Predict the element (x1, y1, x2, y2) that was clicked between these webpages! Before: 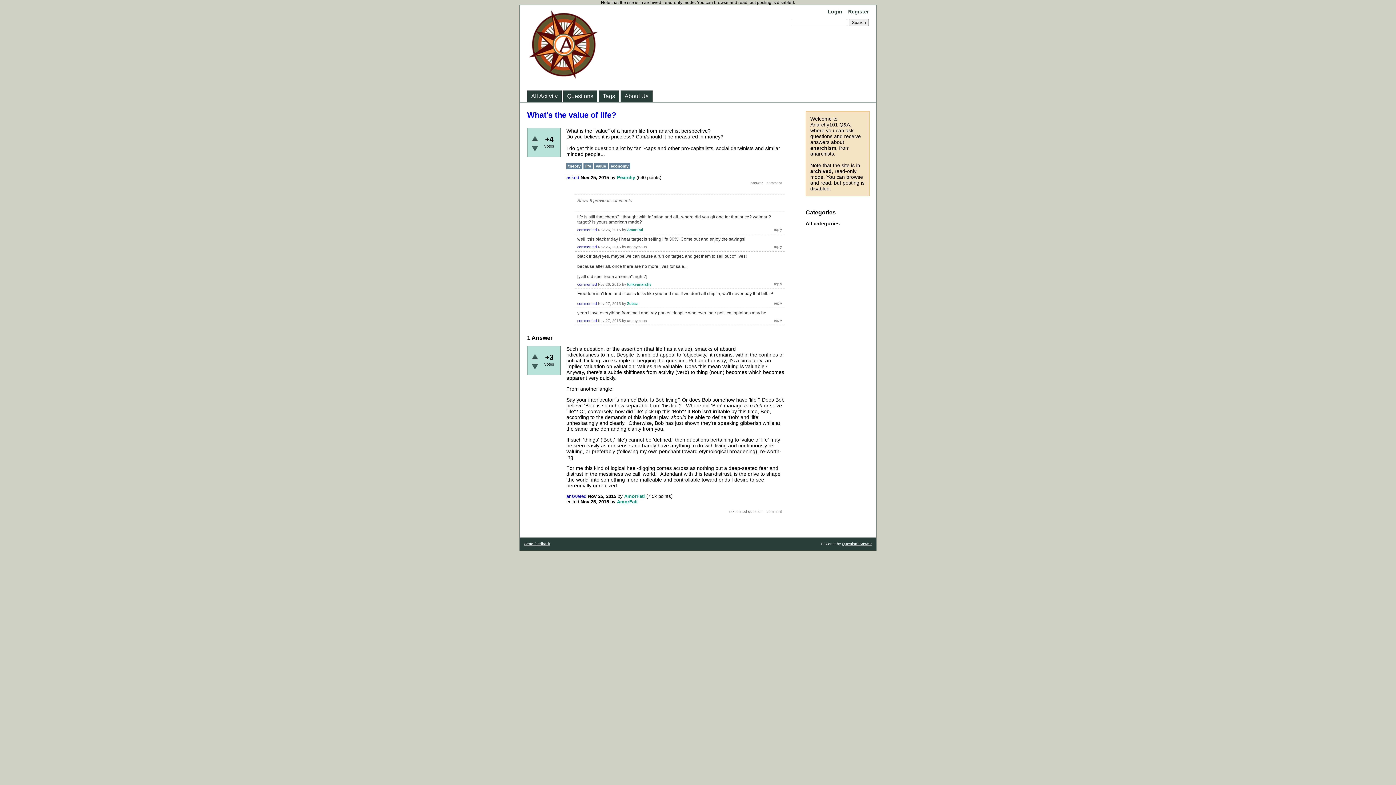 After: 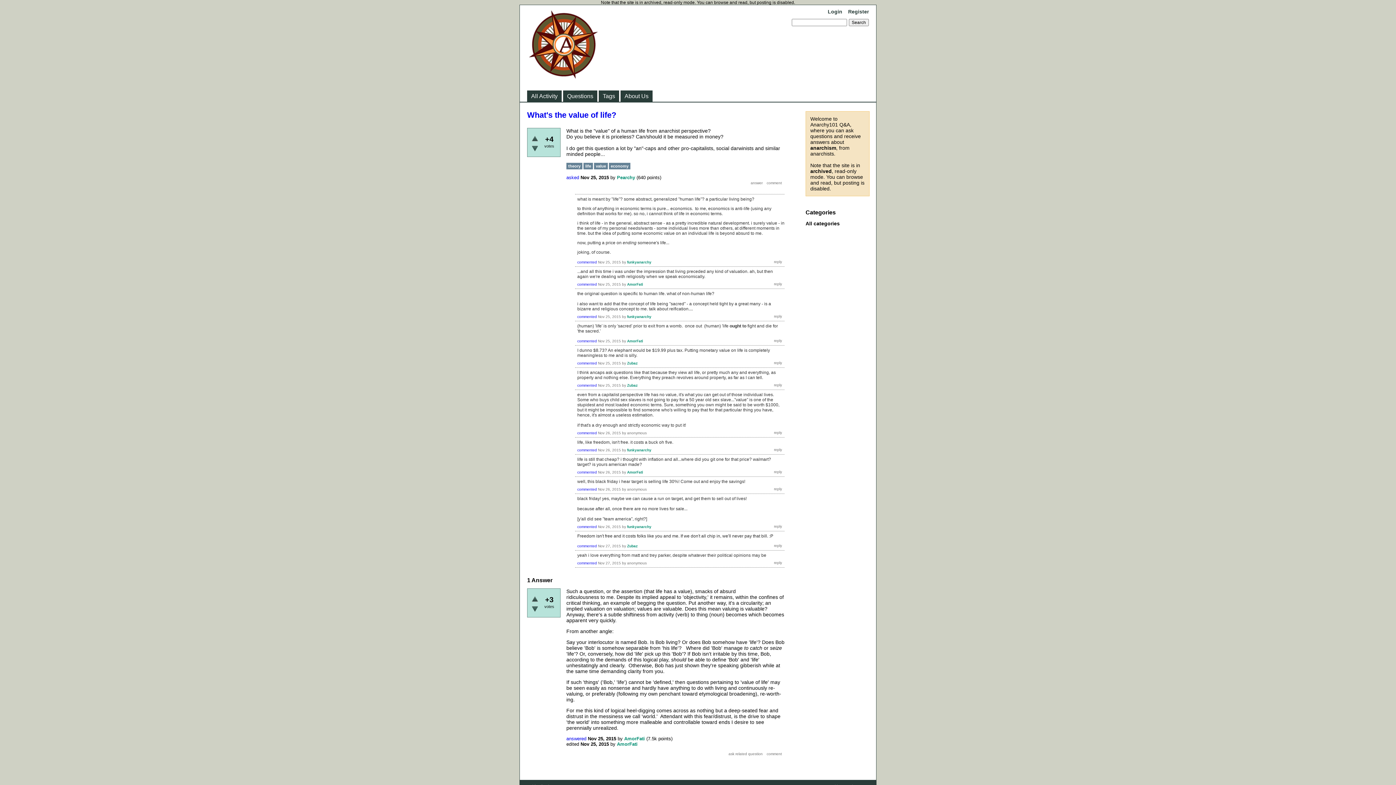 Action: label: Show 8 previous comments bbox: (577, 198, 784, 203)